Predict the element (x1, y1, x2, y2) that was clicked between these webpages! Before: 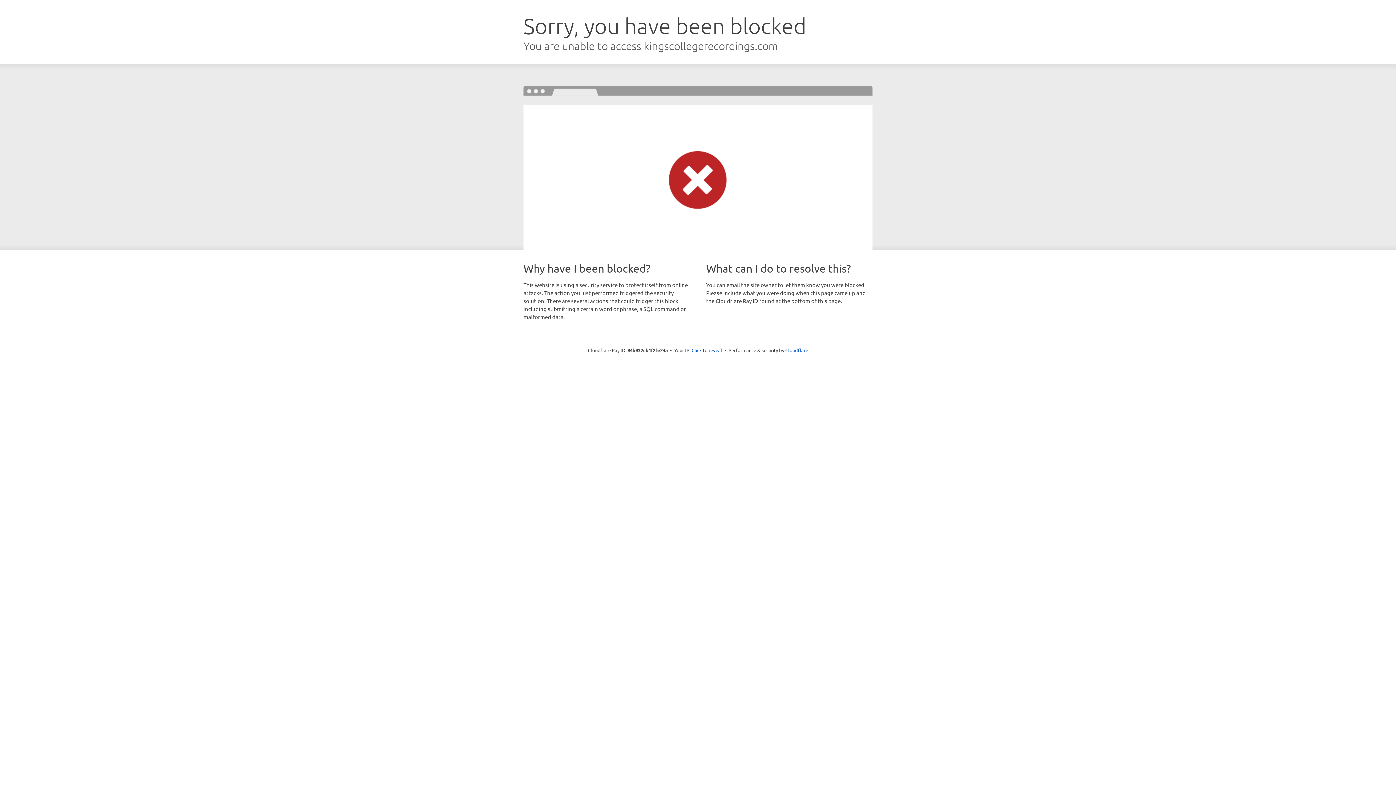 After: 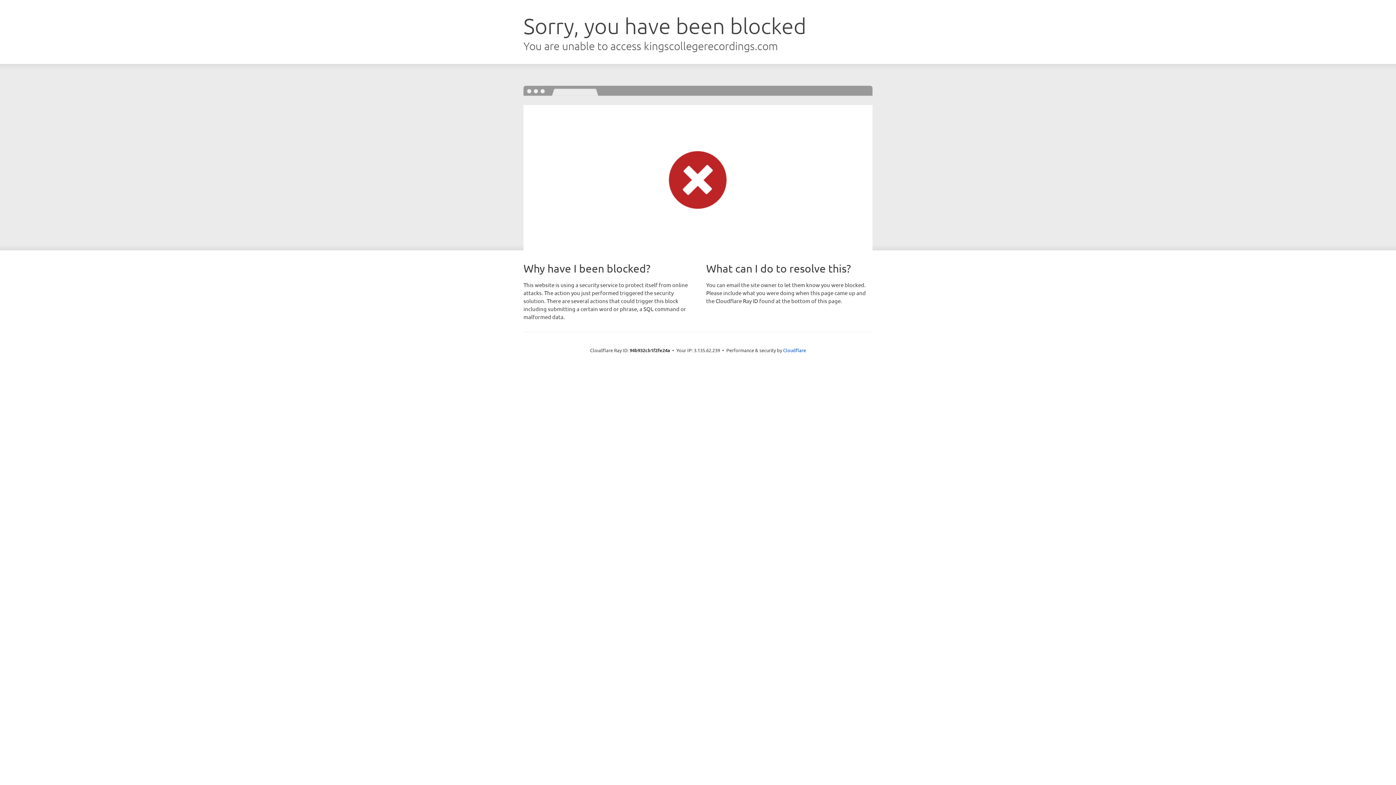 Action: label: Click to reveal bbox: (691, 346, 722, 353)